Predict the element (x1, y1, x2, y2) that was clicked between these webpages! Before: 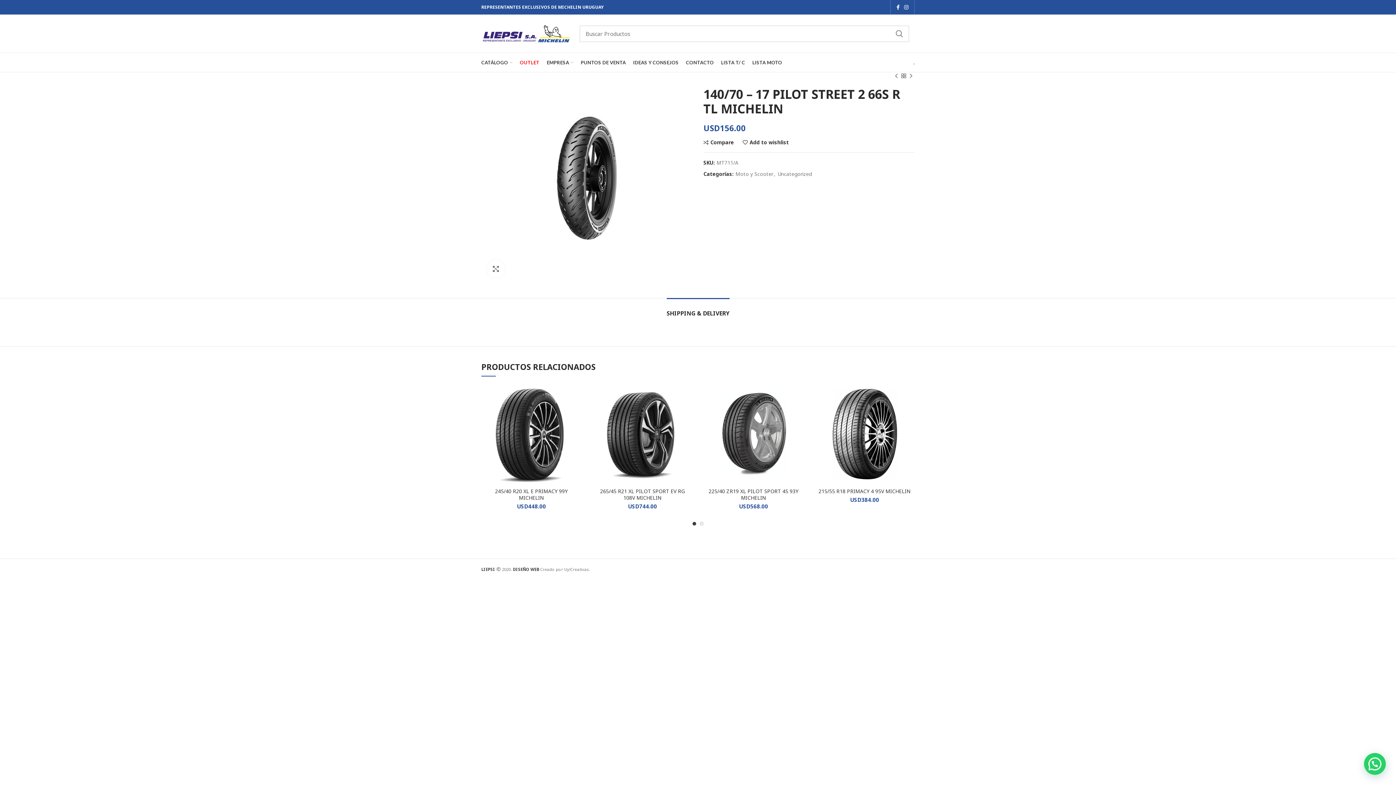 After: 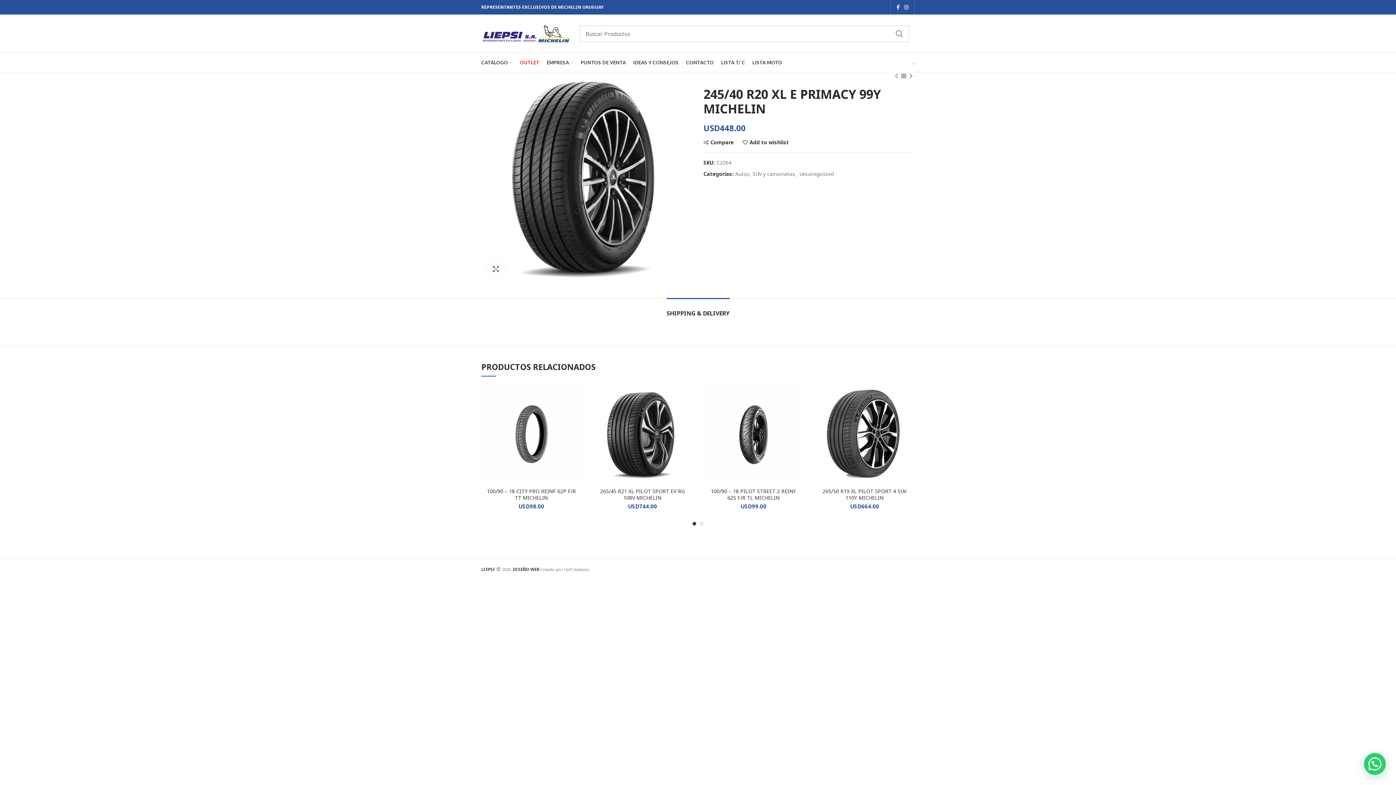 Action: bbox: (481, 384, 581, 484)